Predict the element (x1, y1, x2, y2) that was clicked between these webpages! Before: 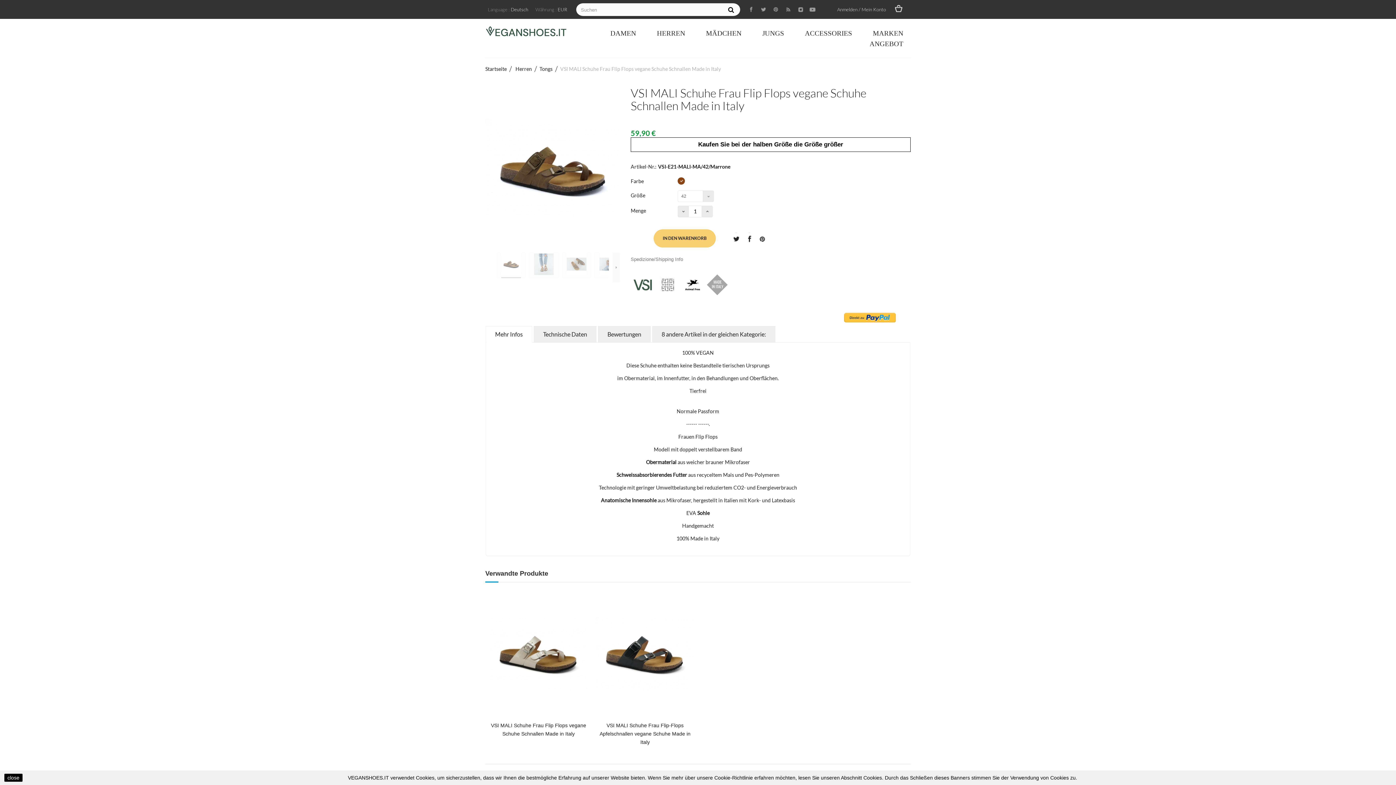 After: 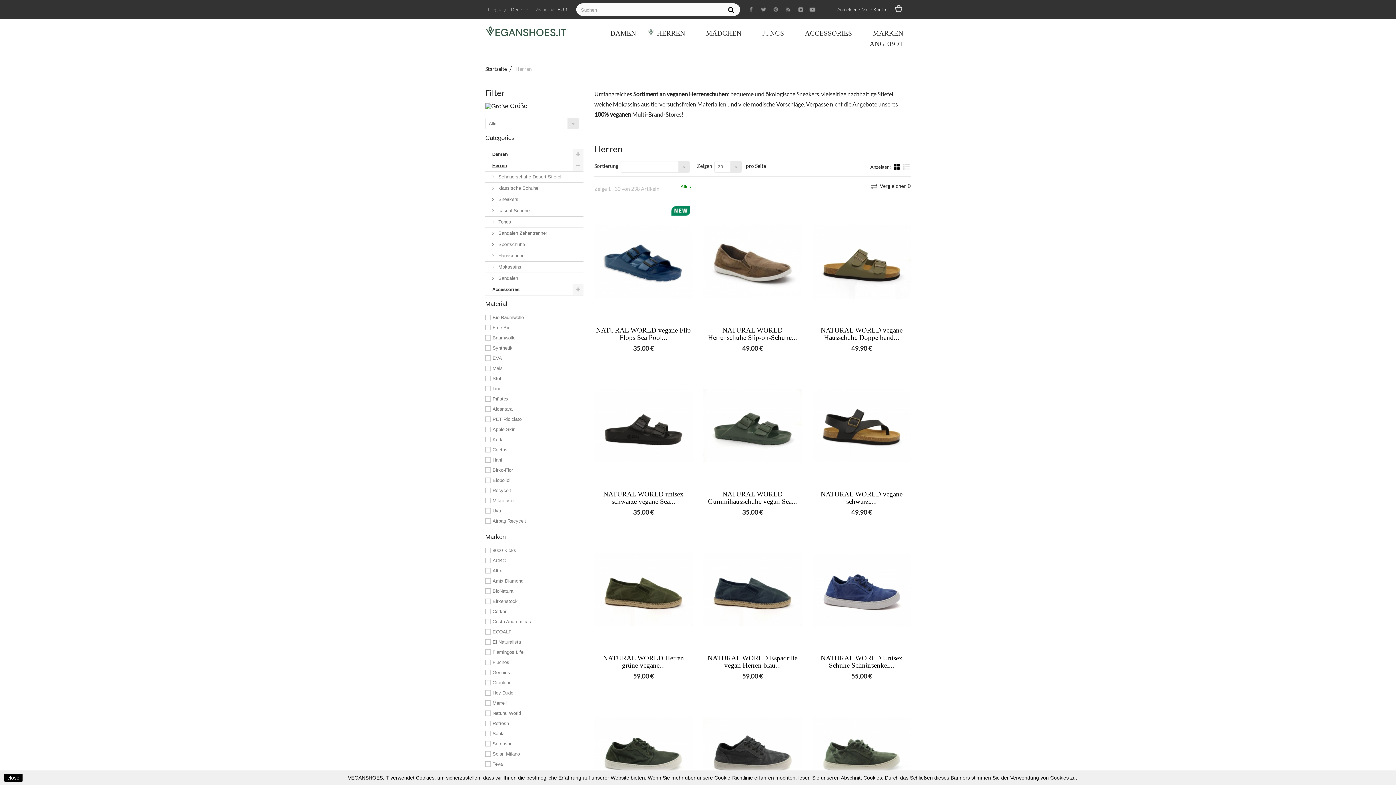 Action: bbox: (643, 28, 692, 37) label: HERREN